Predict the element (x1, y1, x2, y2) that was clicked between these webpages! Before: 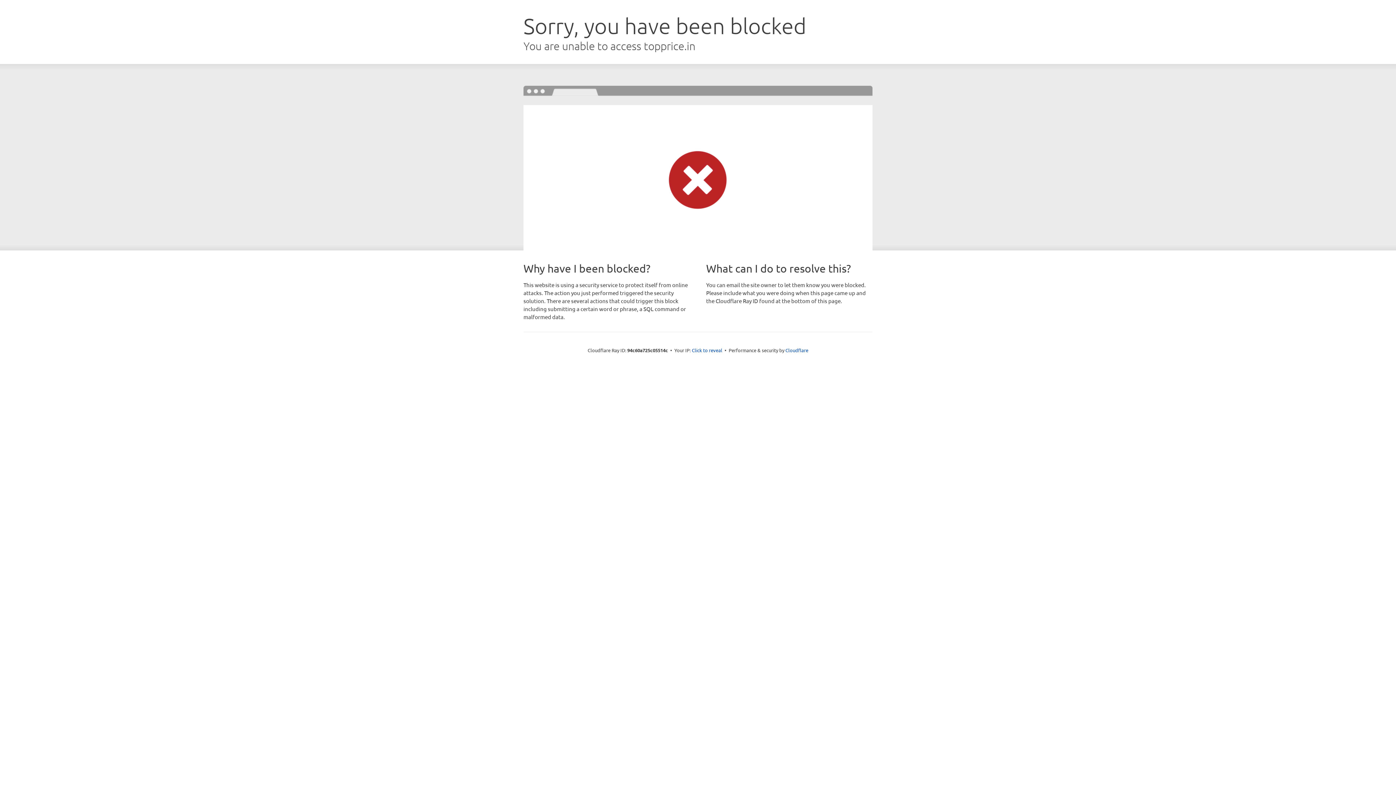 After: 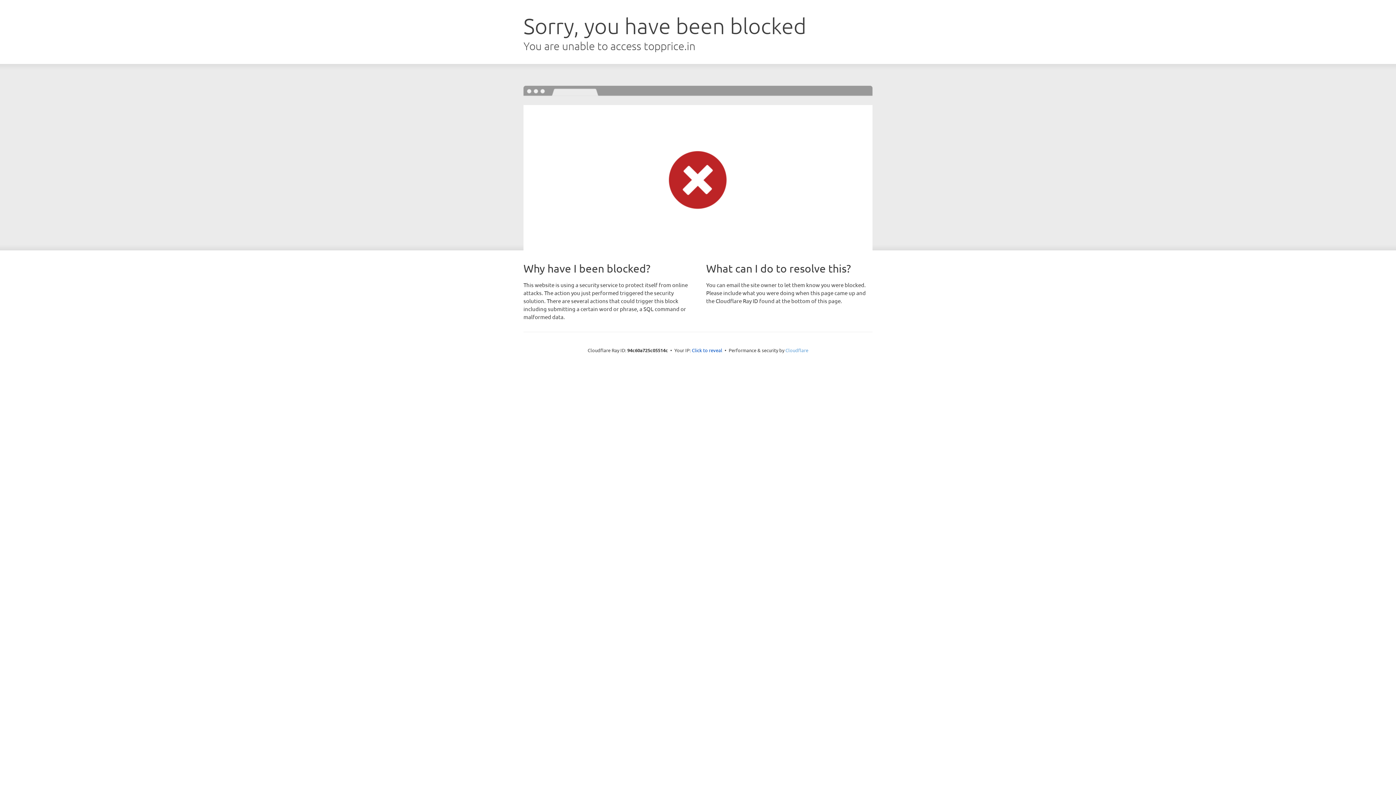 Action: bbox: (785, 347, 808, 353) label: Cloudflare